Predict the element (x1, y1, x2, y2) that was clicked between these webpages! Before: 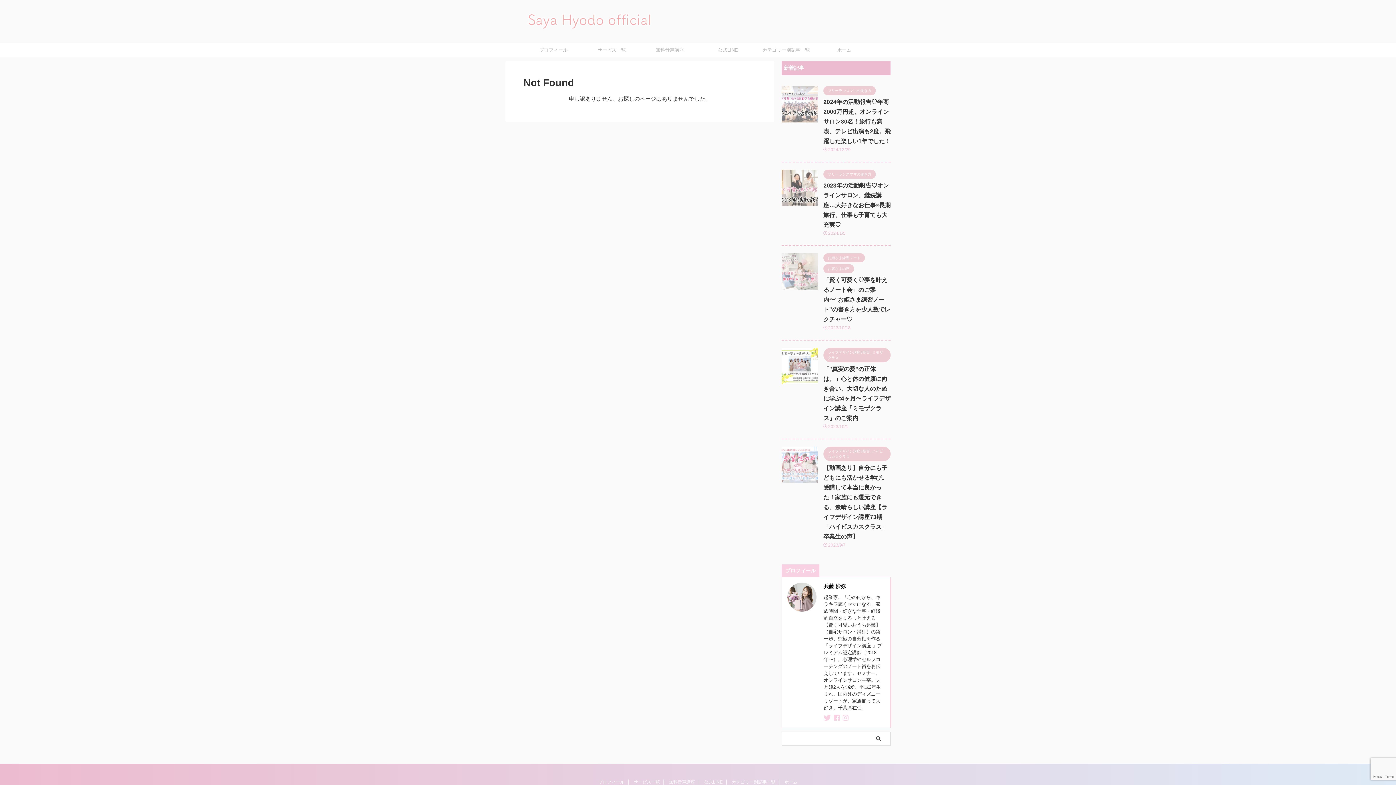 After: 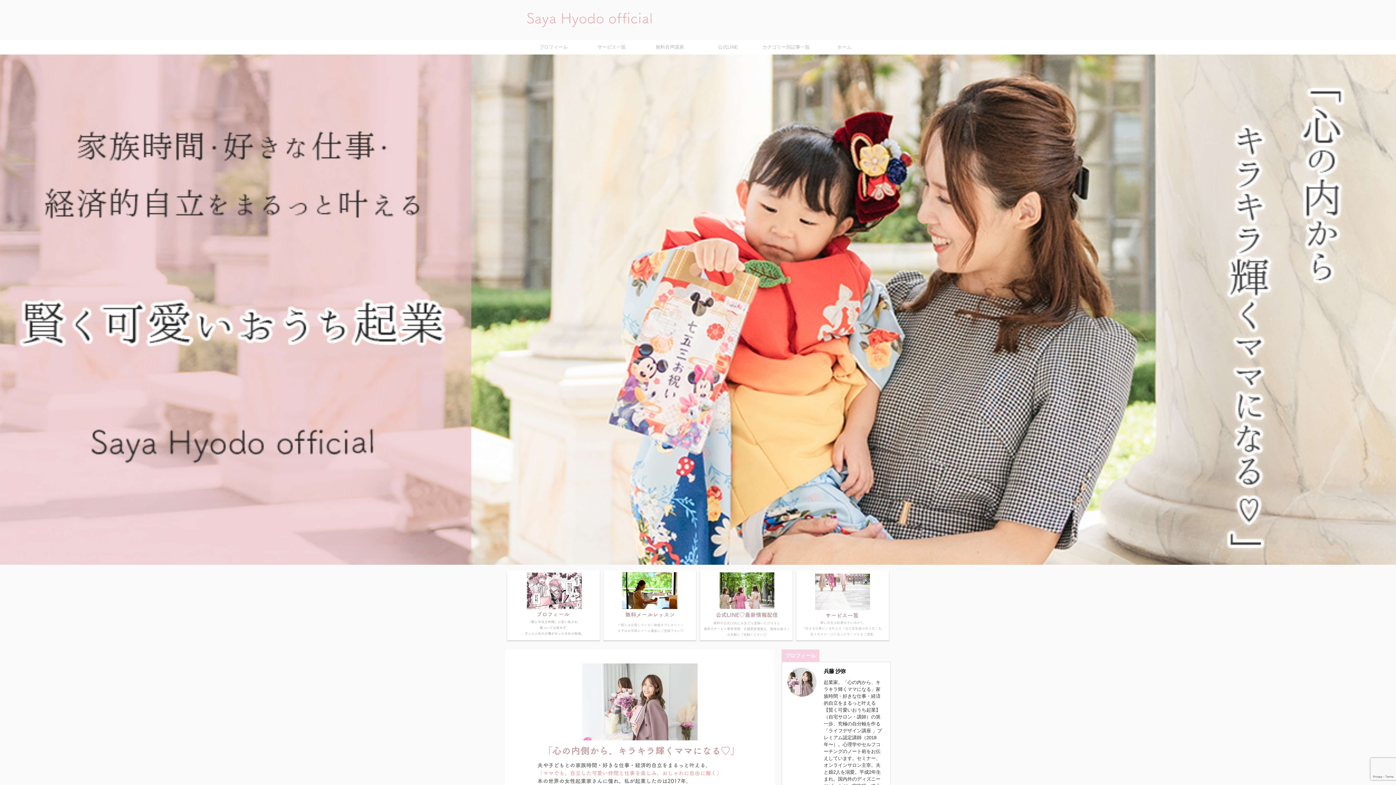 Action: bbox: (510, 38, 670, 39)